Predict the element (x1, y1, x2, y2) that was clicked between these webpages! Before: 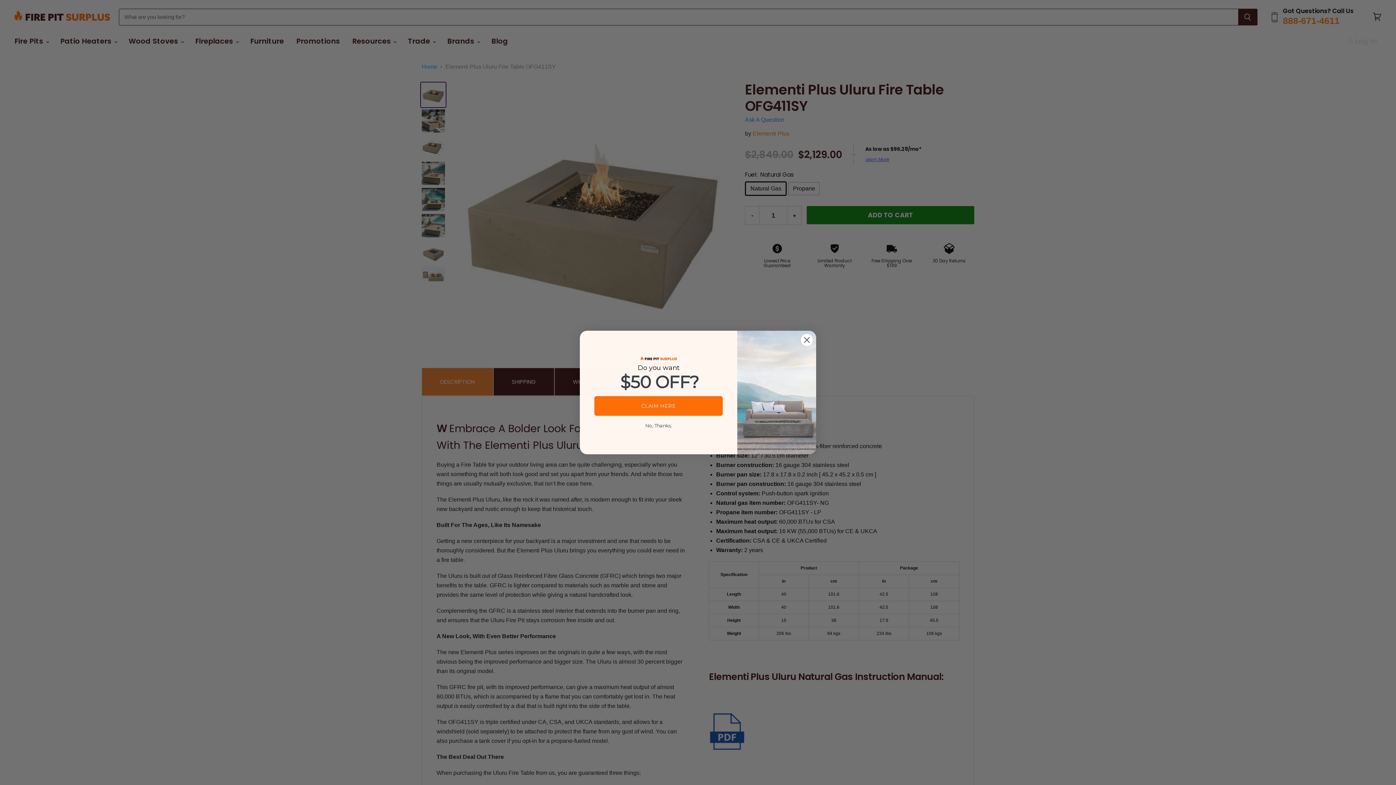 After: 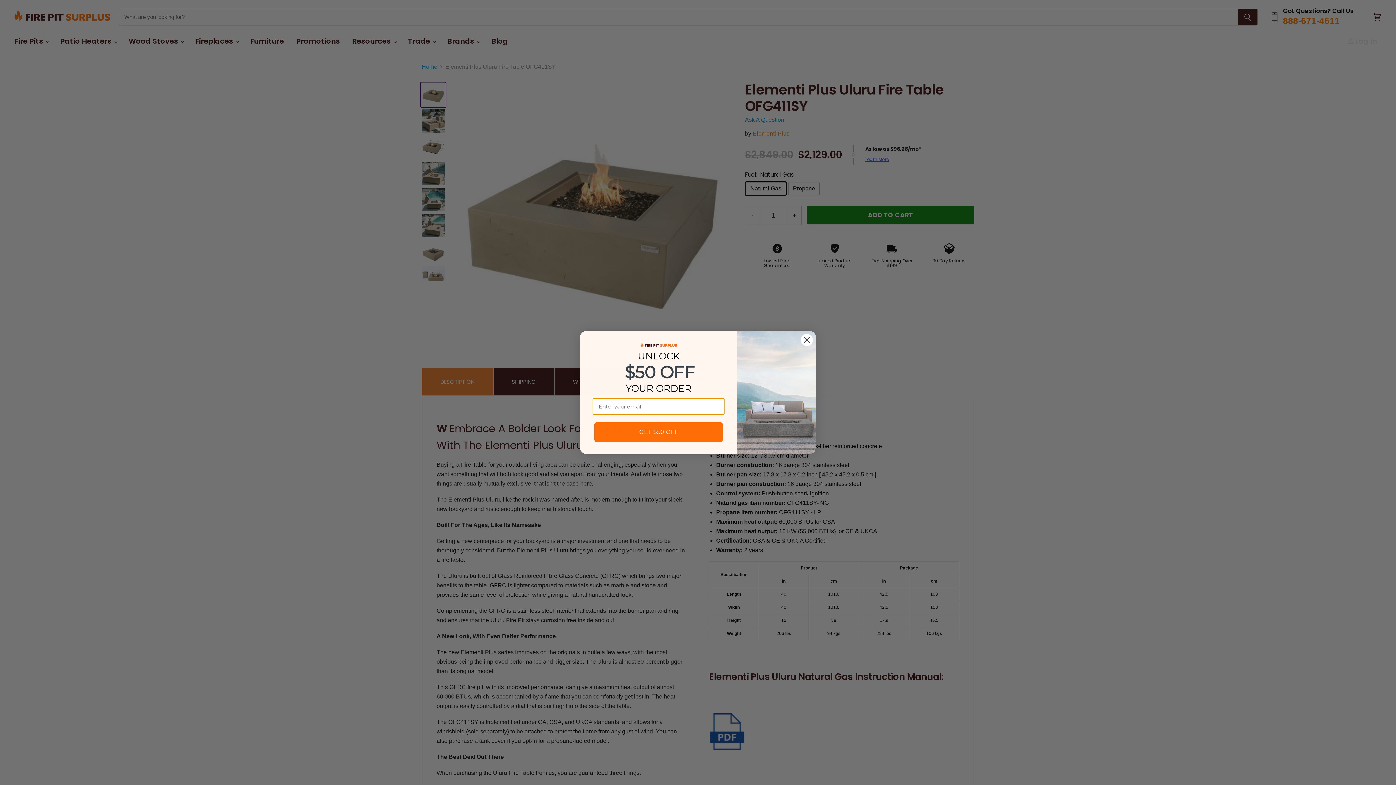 Action: label: CLAIM HERE bbox: (594, 396, 723, 416)